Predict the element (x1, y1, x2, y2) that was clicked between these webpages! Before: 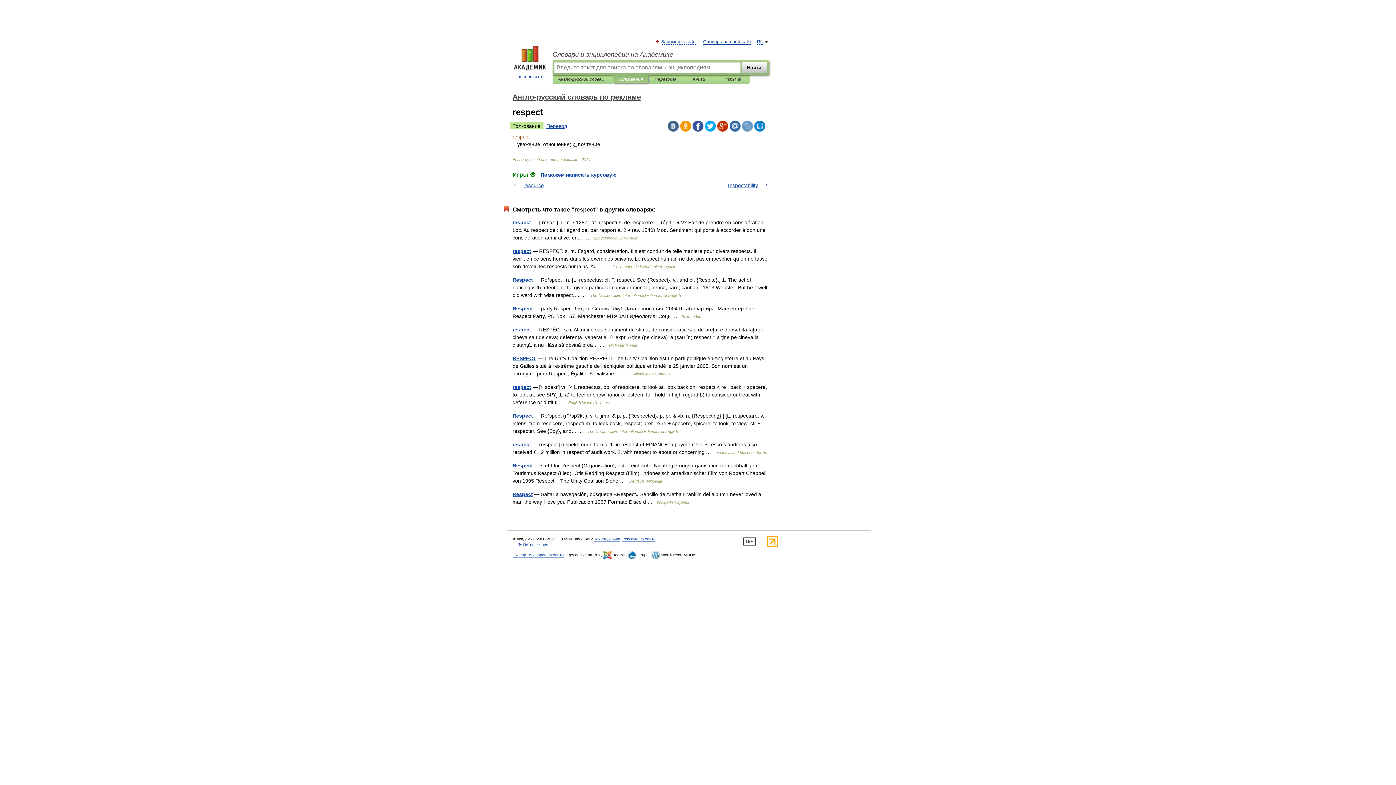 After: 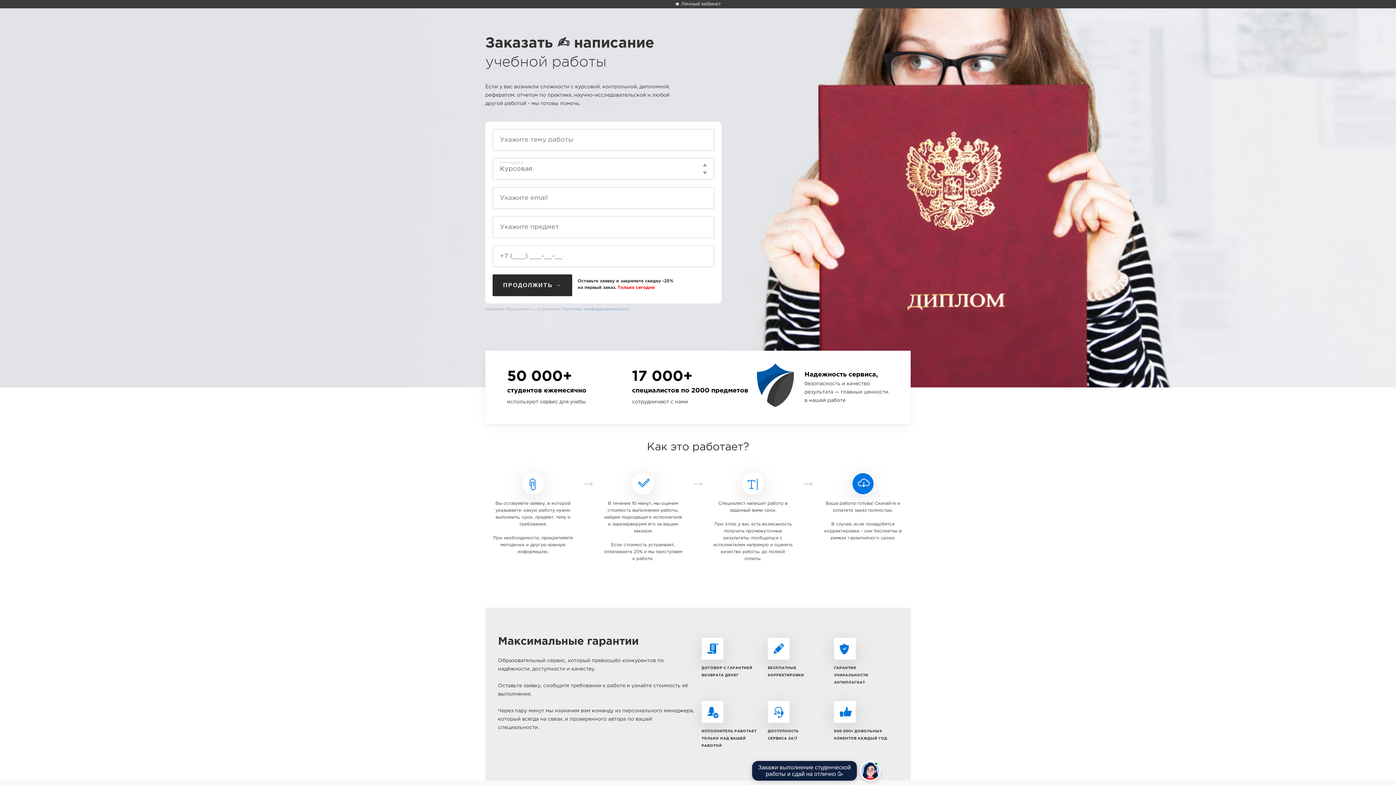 Action: bbox: (540, 172, 616, 177) label: Поможем написать курсовую